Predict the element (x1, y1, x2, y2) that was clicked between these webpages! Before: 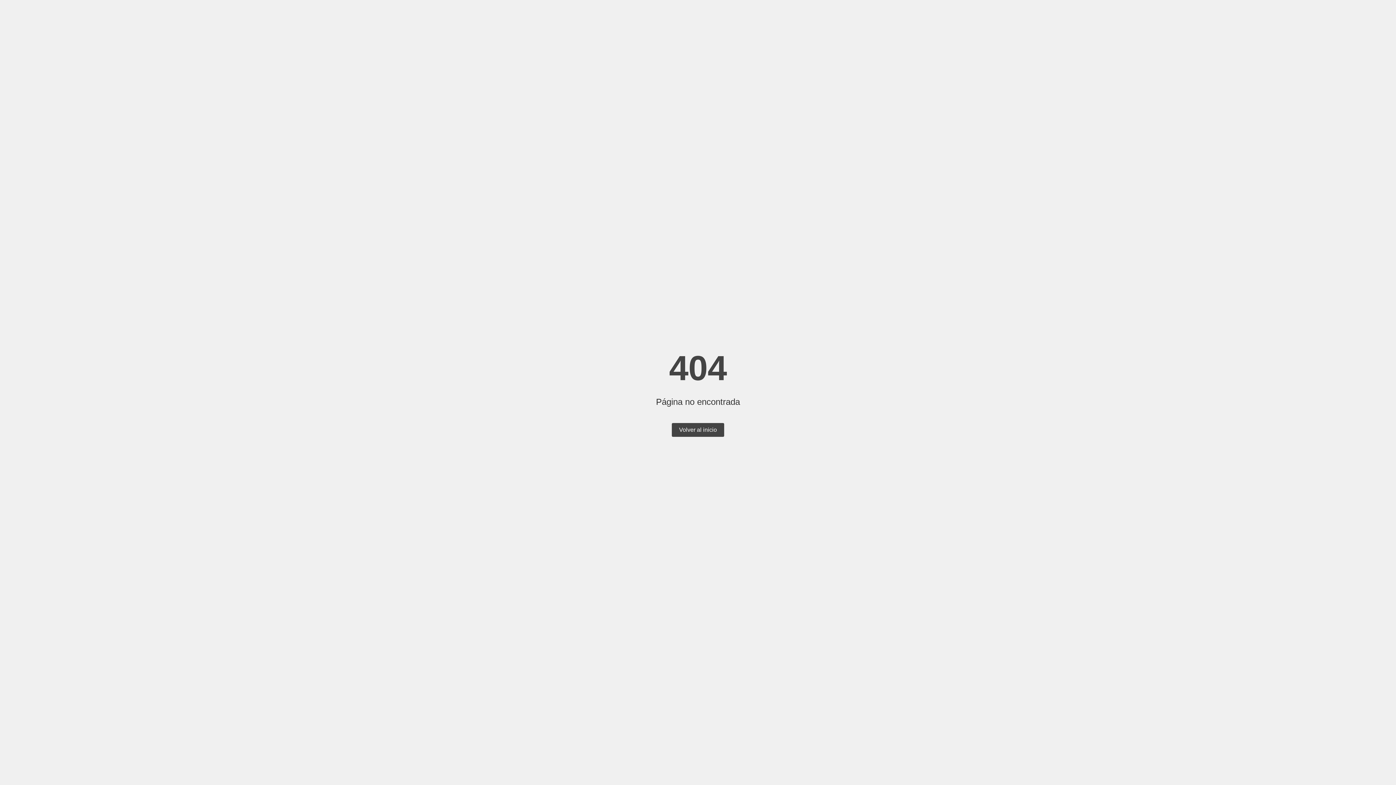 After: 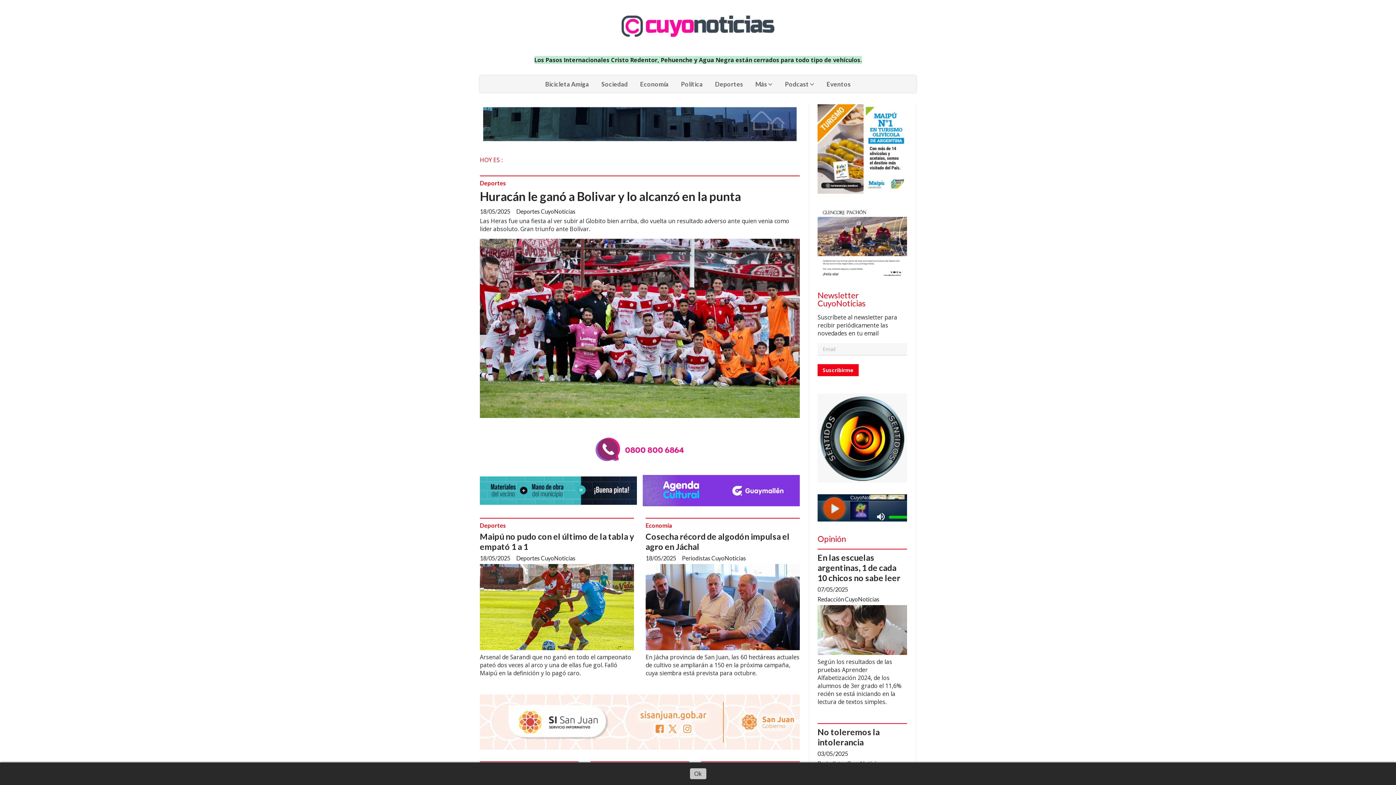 Action: bbox: (672, 423, 724, 437) label: Volver al inicio